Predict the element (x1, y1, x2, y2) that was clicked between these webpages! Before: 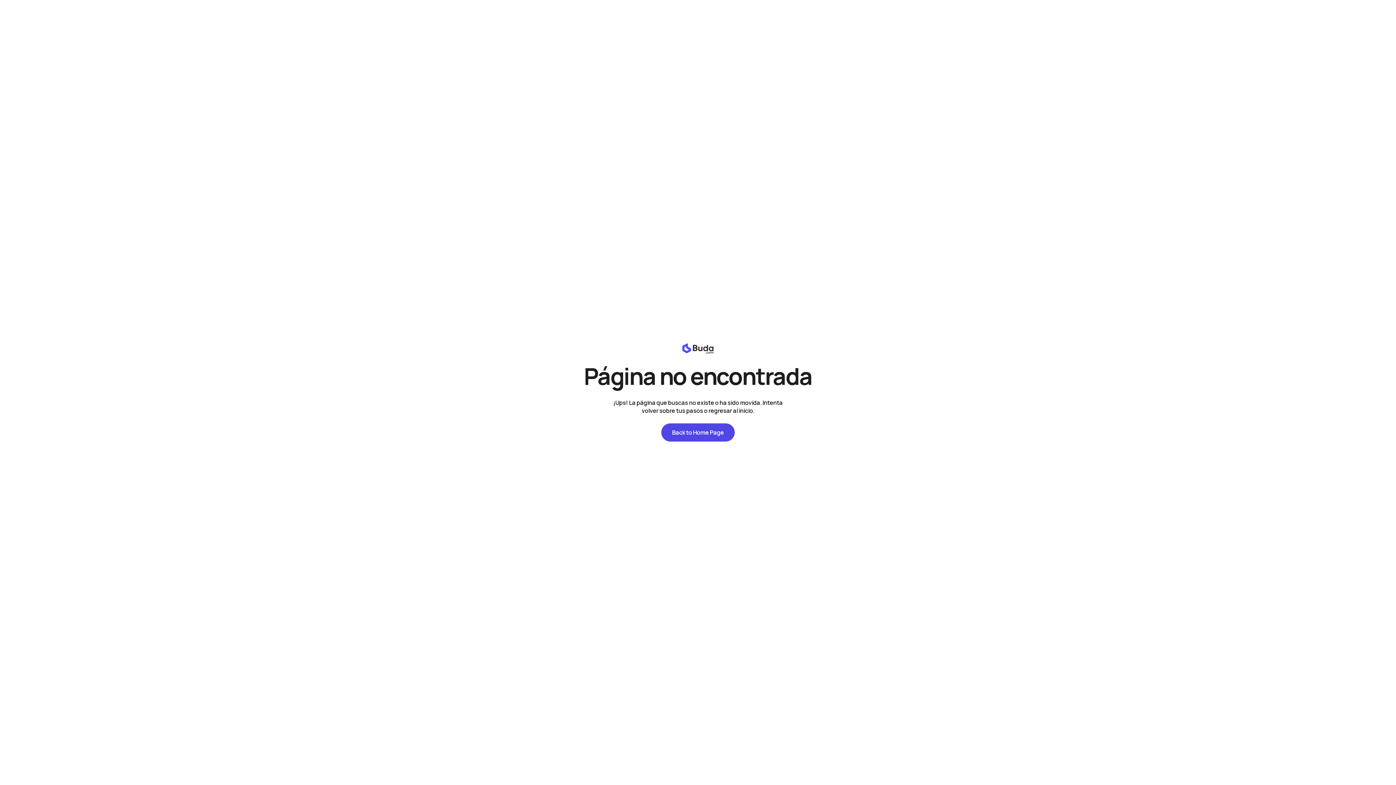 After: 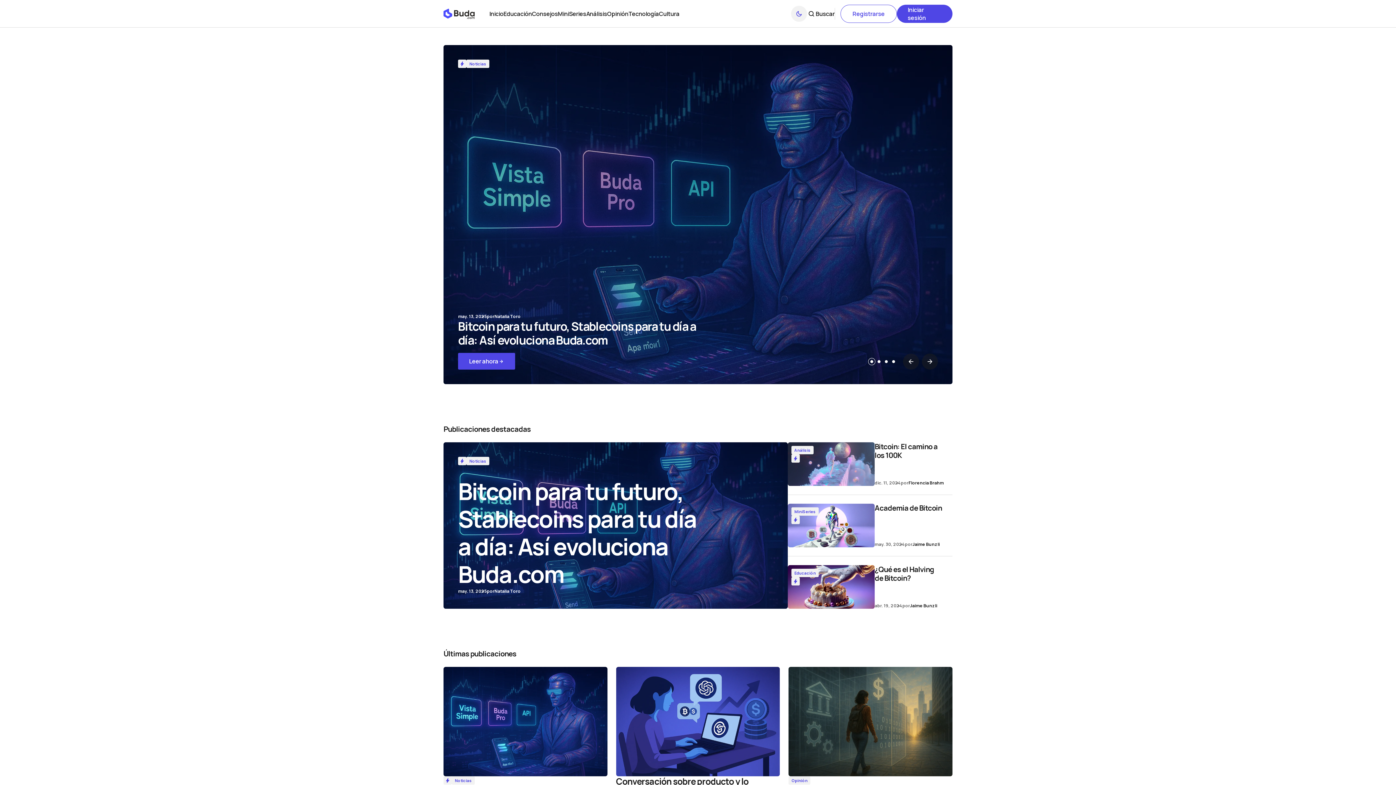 Action: label: https://blog.buda.com Logo y enlace a la página de inicio bbox: (682, 343, 713, 353)